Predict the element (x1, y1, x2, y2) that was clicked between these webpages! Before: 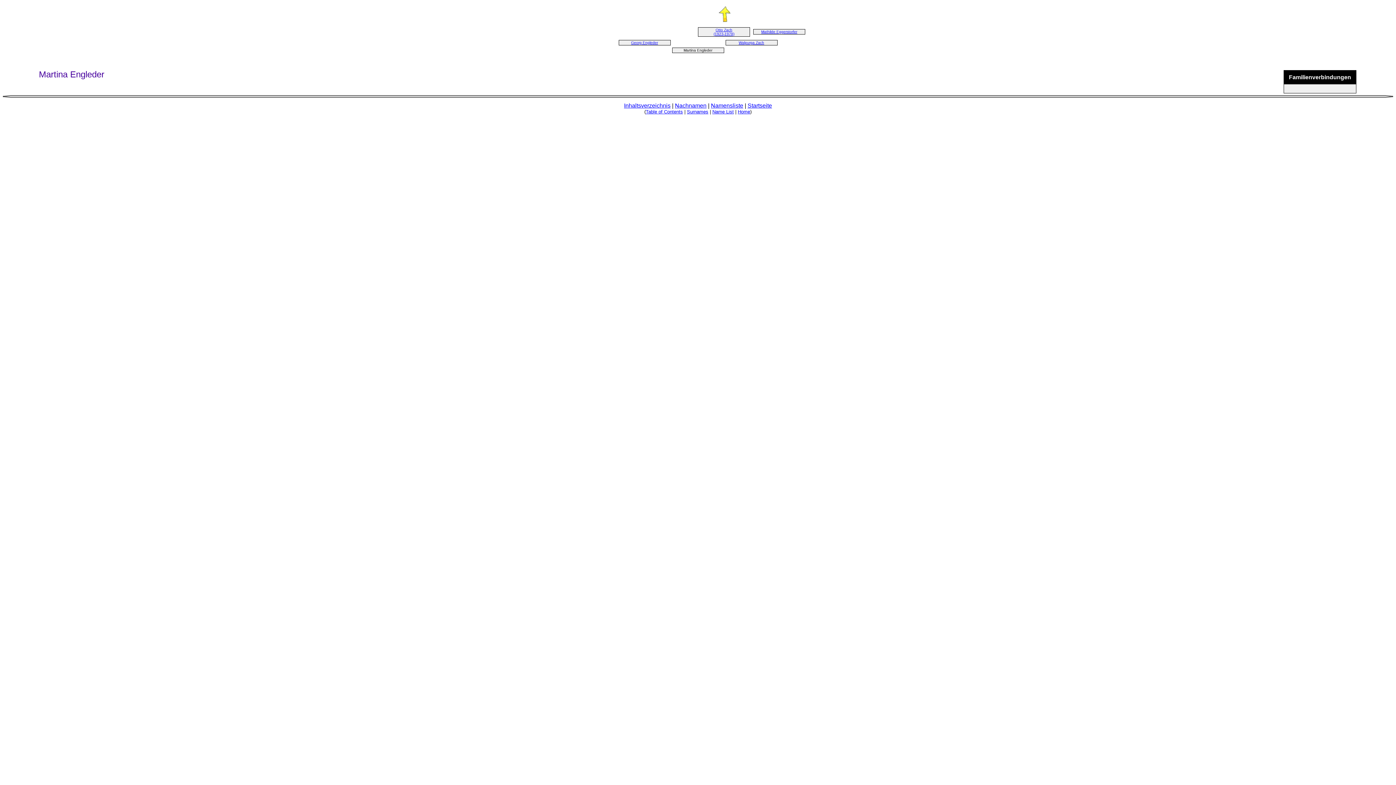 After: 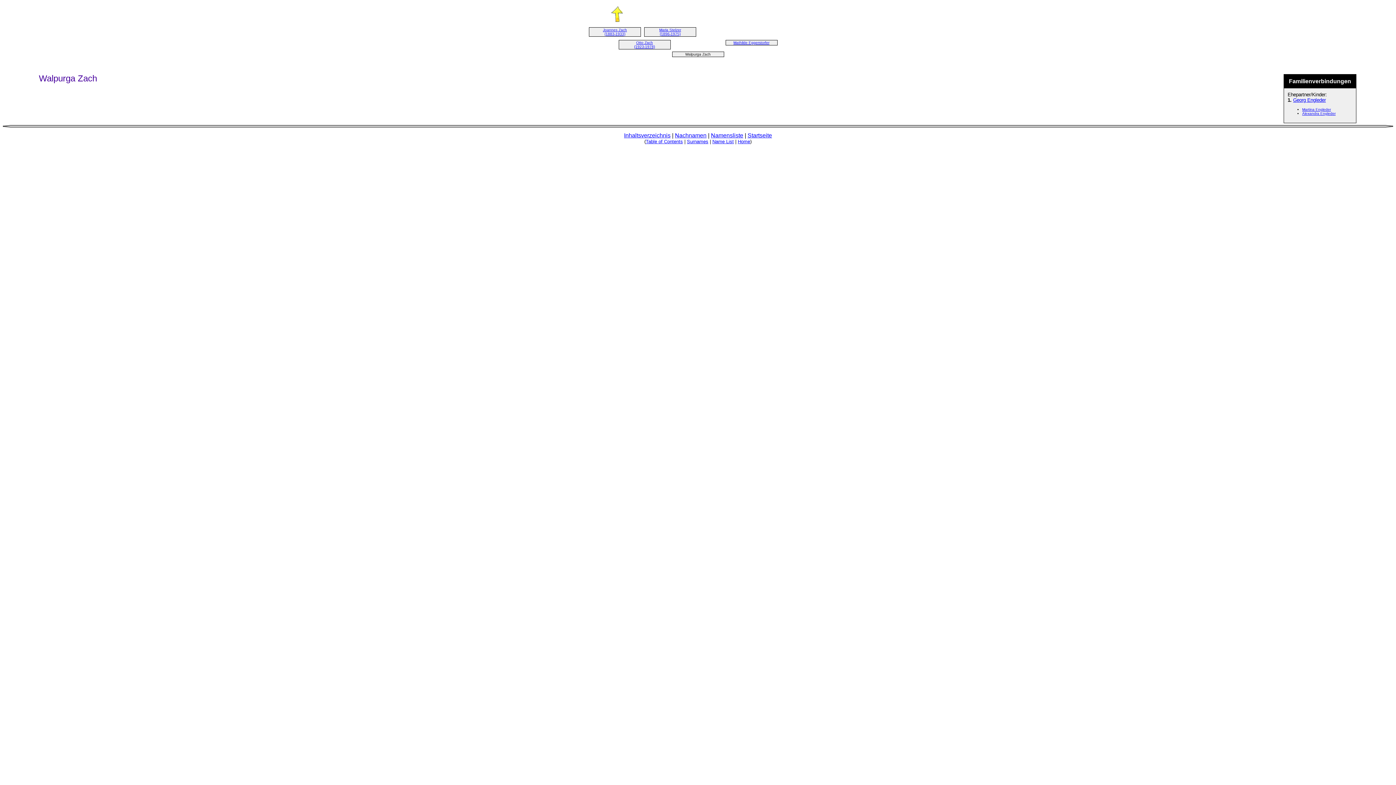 Action: bbox: (716, 20, 733, 26)